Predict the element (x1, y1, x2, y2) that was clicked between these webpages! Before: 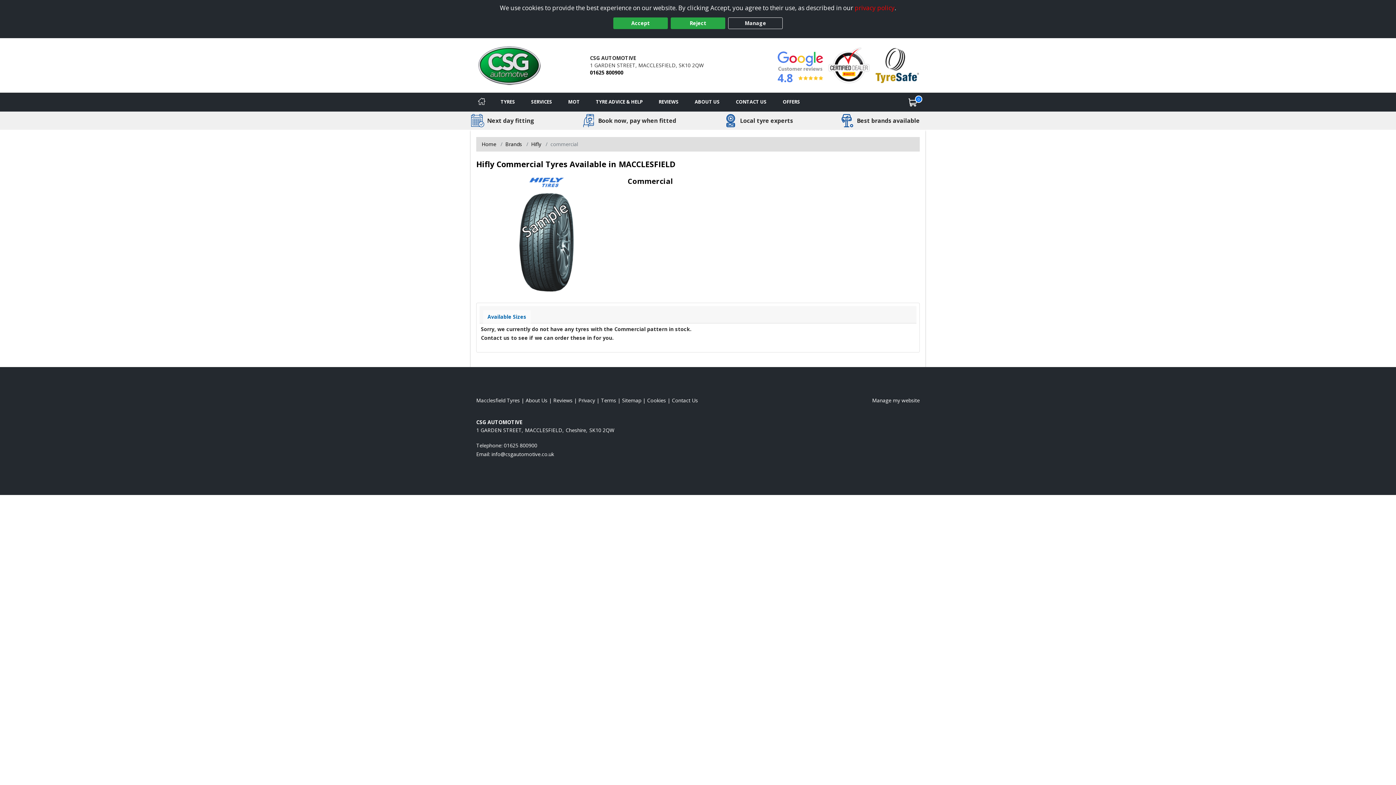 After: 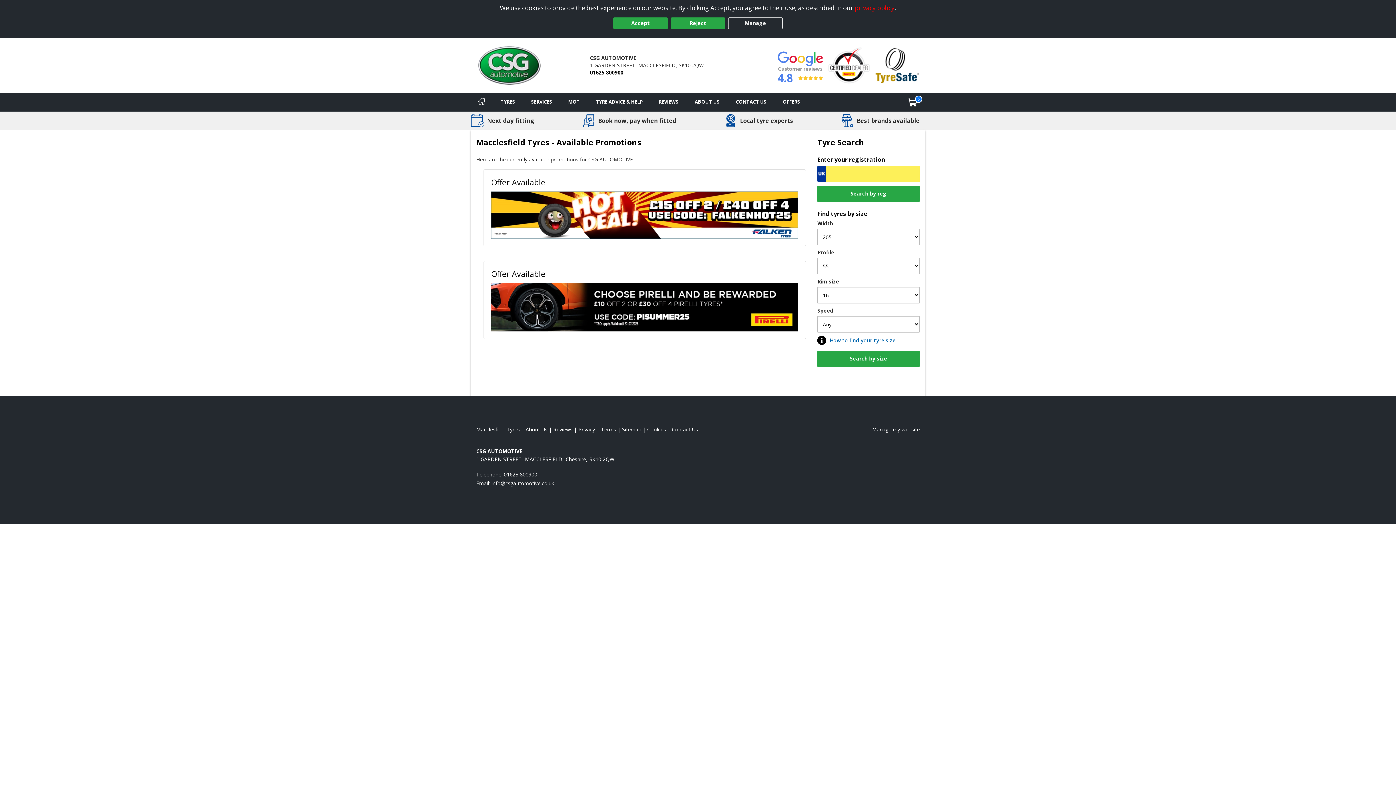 Action: label: View offers bbox: (774, 92, 808, 111)